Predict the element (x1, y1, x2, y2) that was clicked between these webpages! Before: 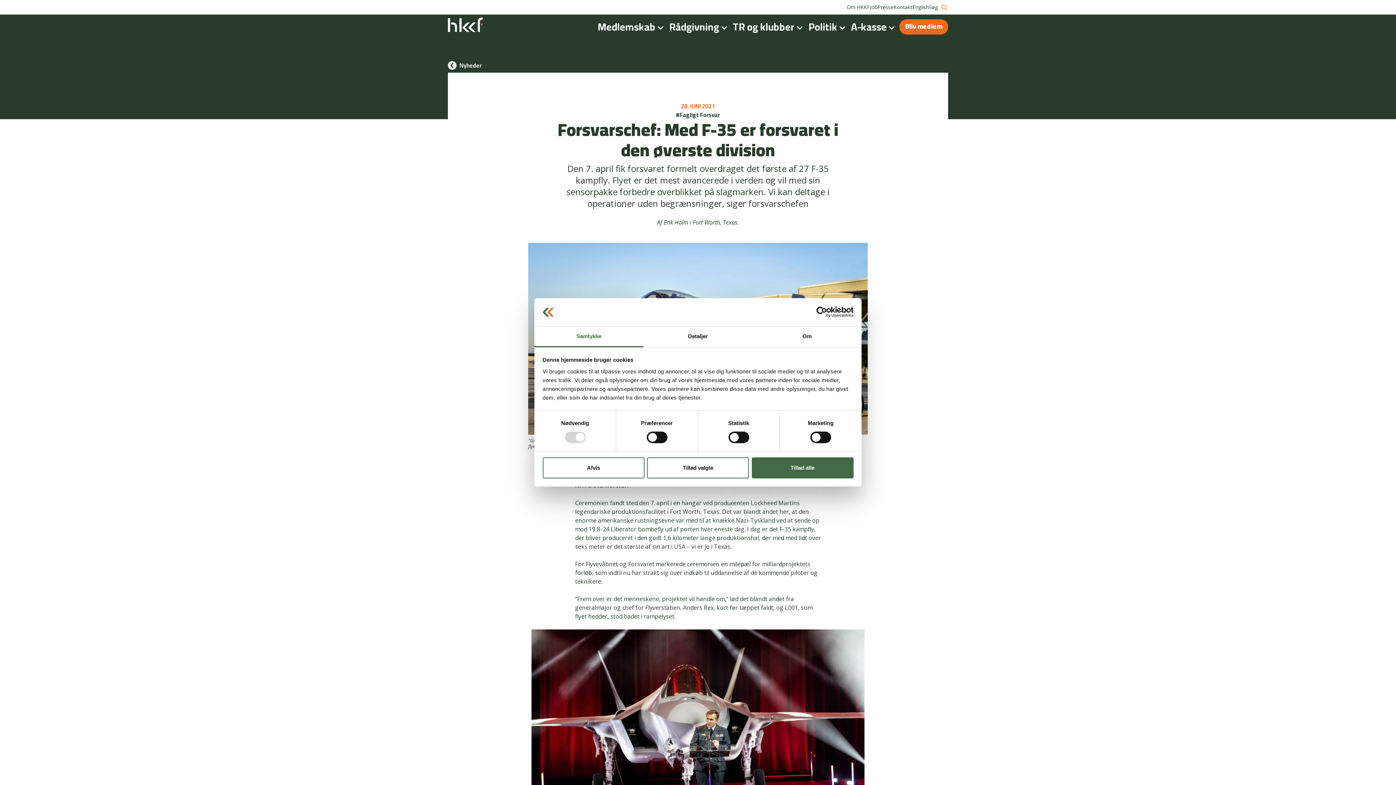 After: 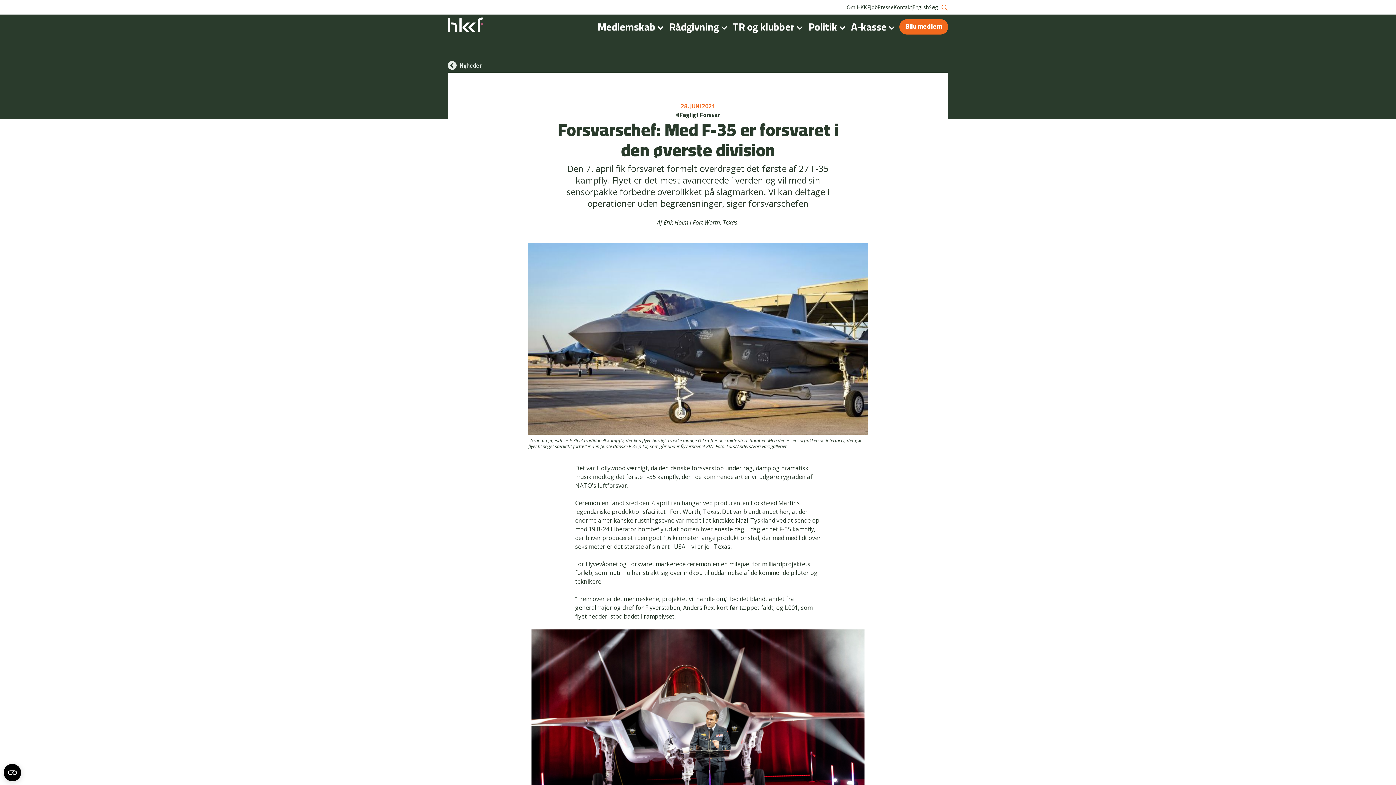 Action: label: Tillad alle bbox: (751, 457, 853, 478)